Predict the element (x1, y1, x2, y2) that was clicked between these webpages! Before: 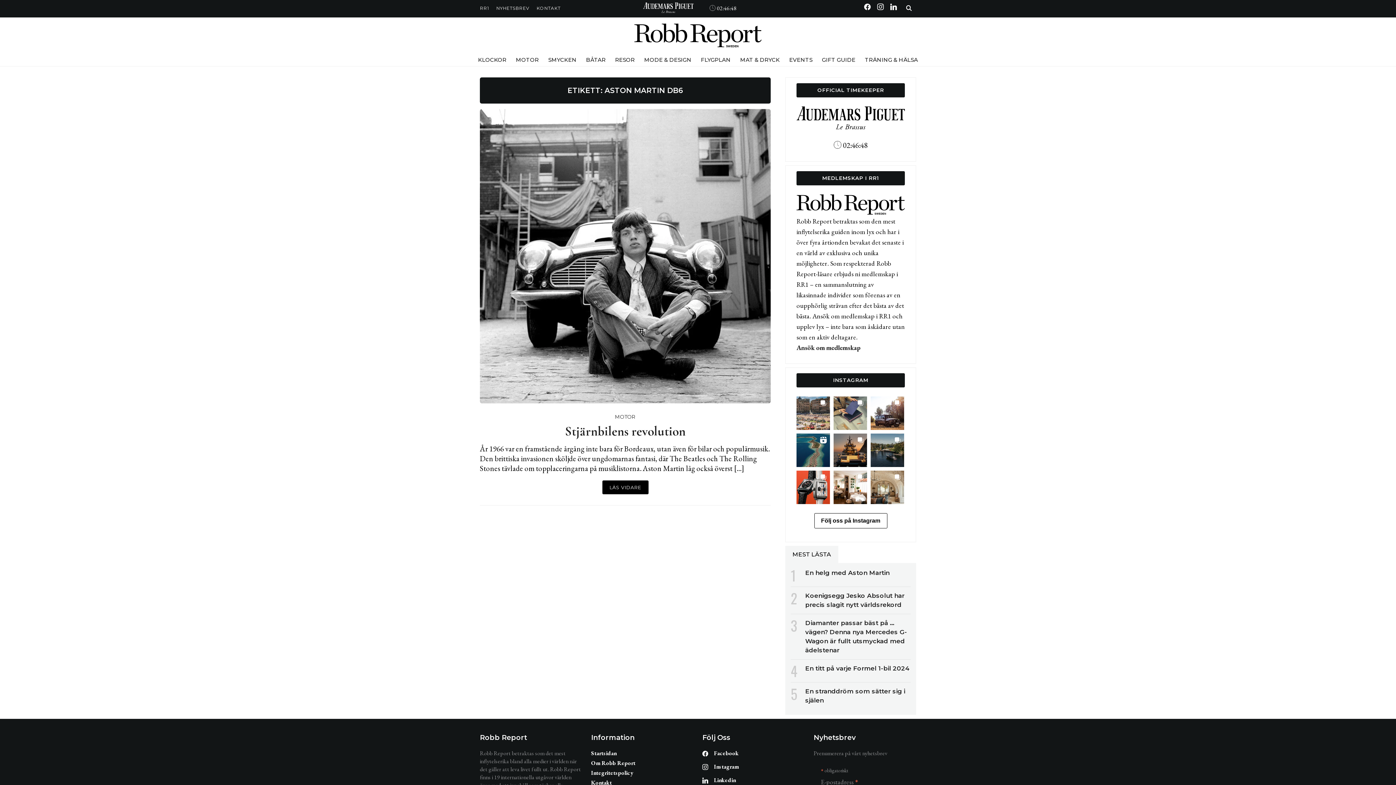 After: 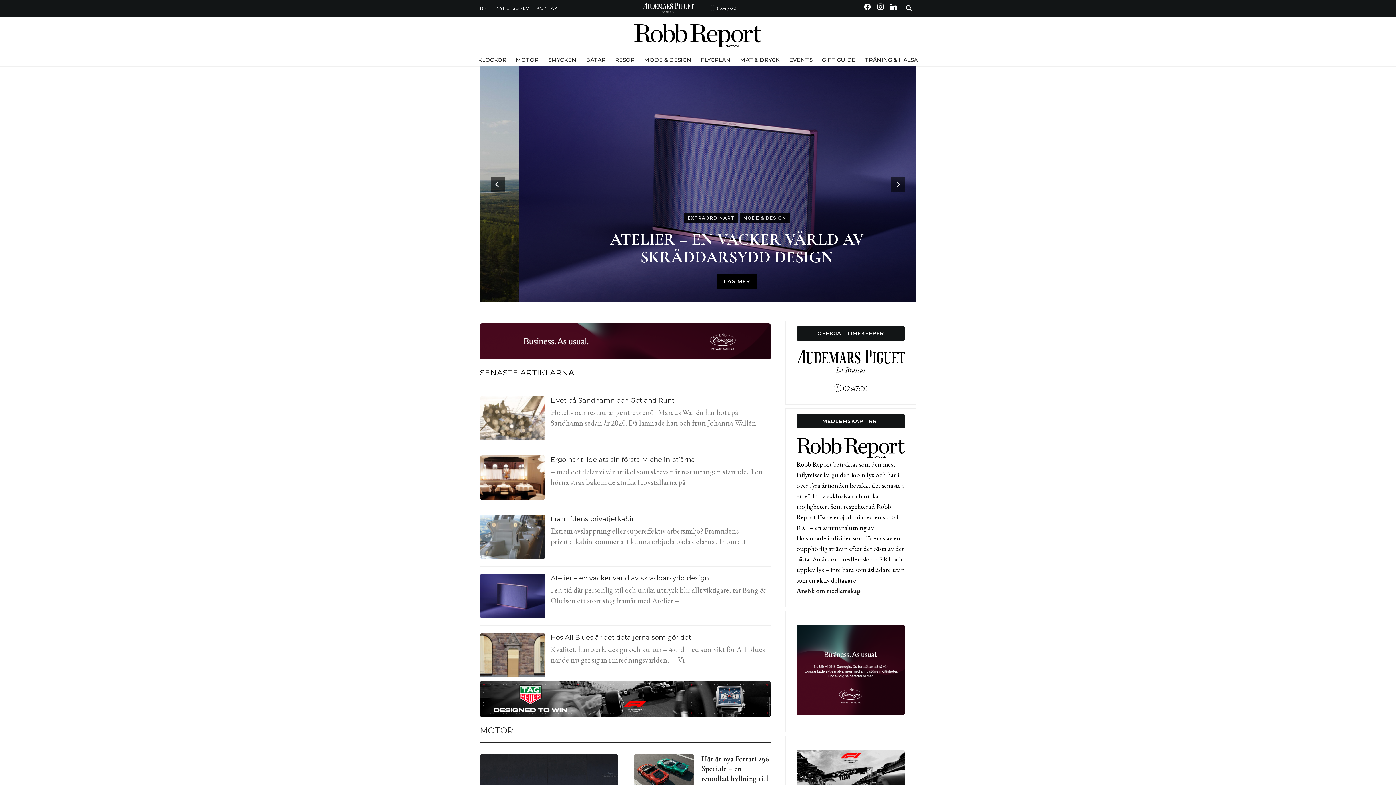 Action: bbox: (632, 24, 763, 33)